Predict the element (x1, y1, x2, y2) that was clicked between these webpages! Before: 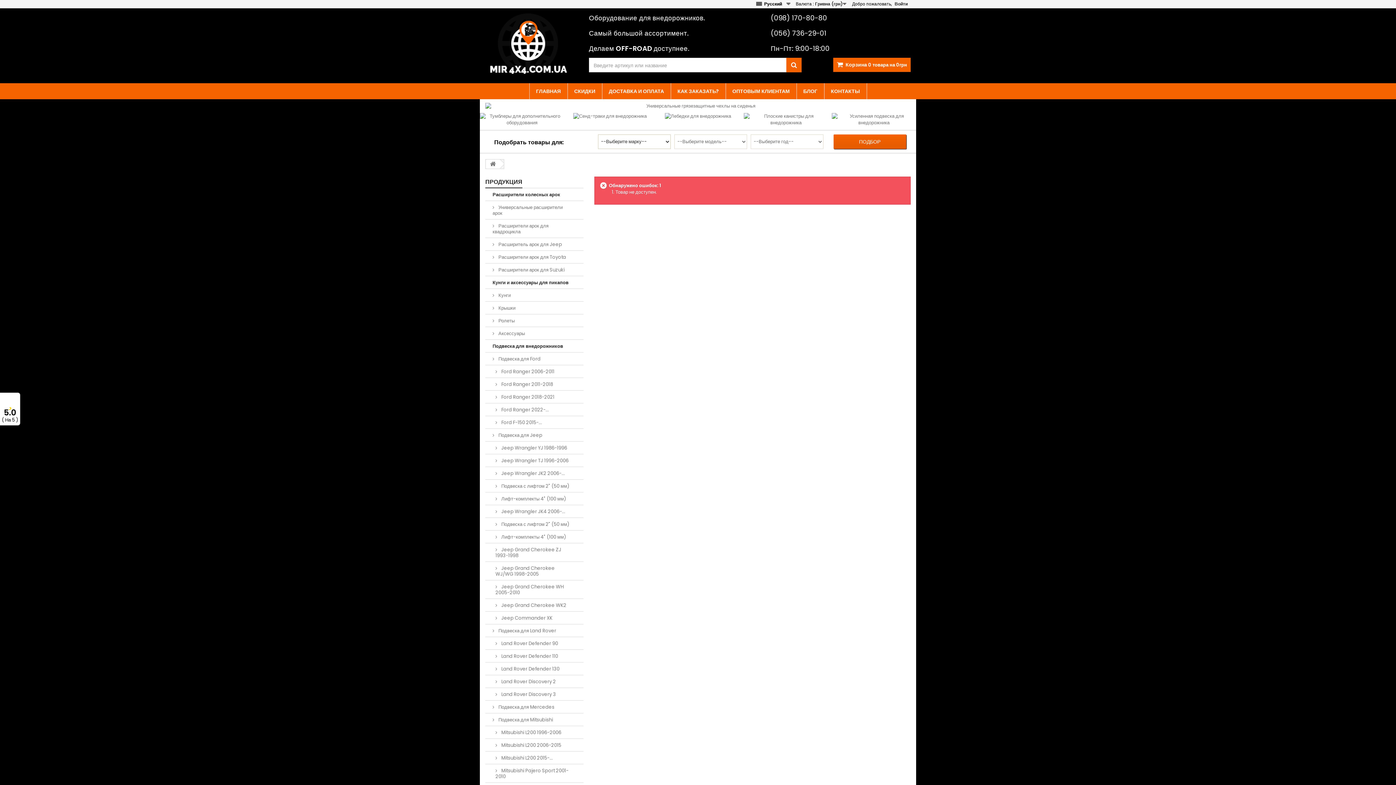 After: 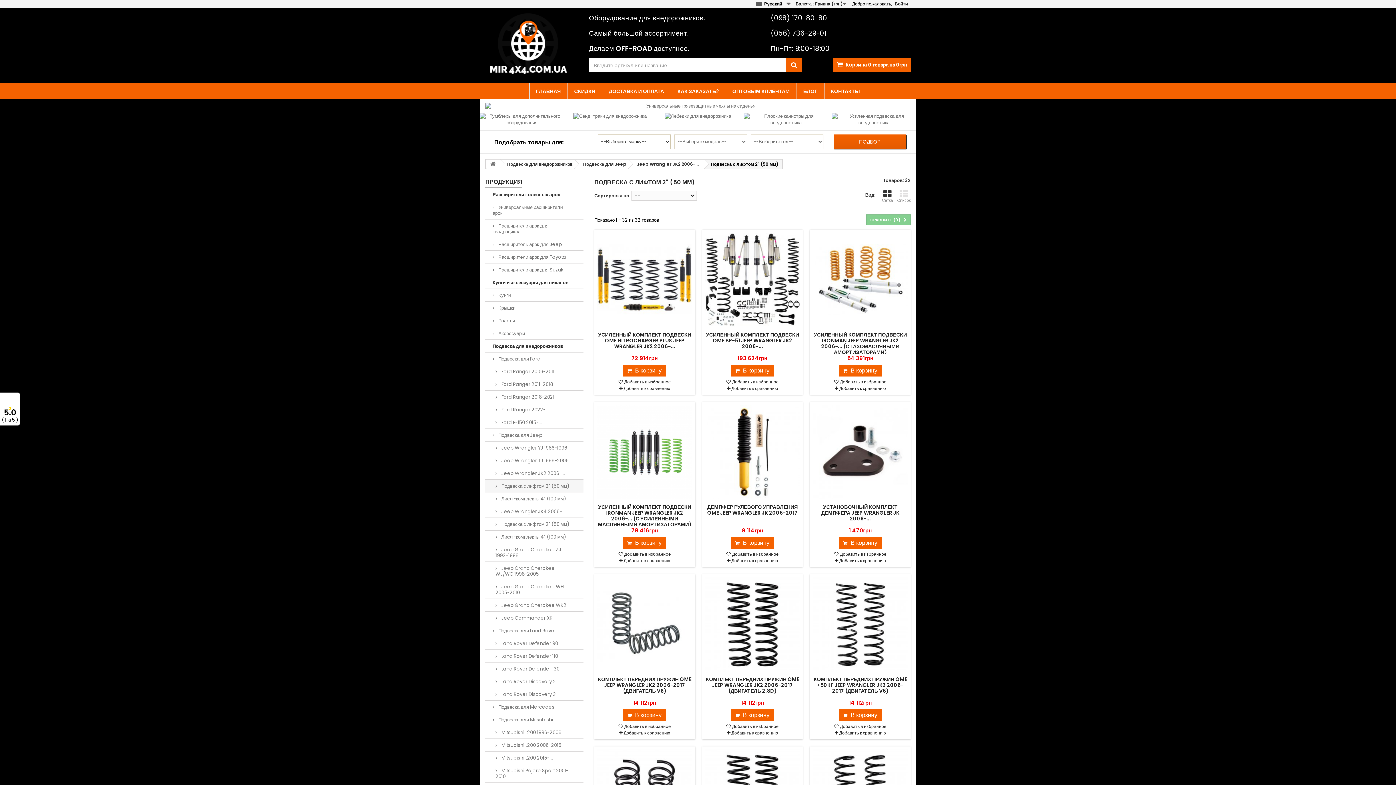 Action: label:  Подвеска с лифтом 2" (50 мм) bbox: (485, 480, 583, 492)